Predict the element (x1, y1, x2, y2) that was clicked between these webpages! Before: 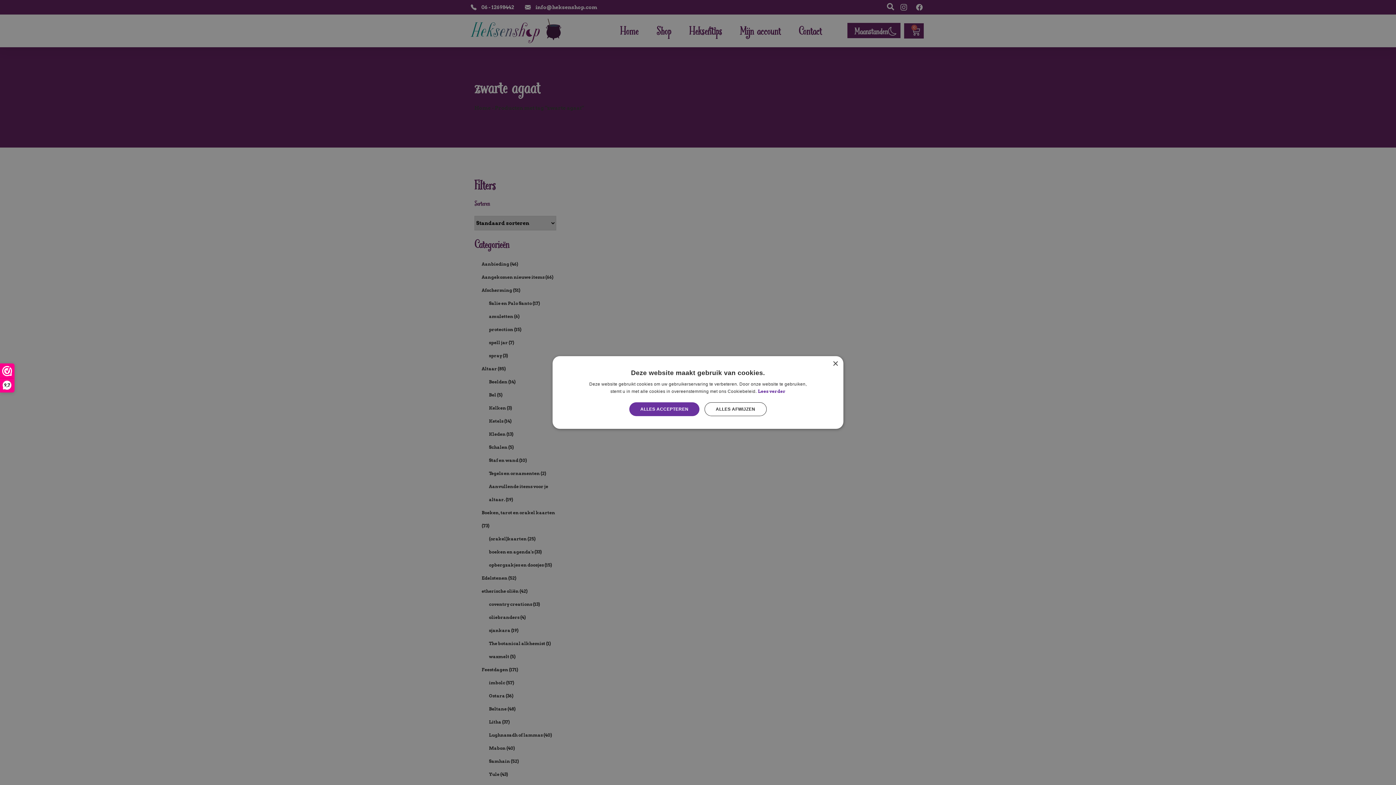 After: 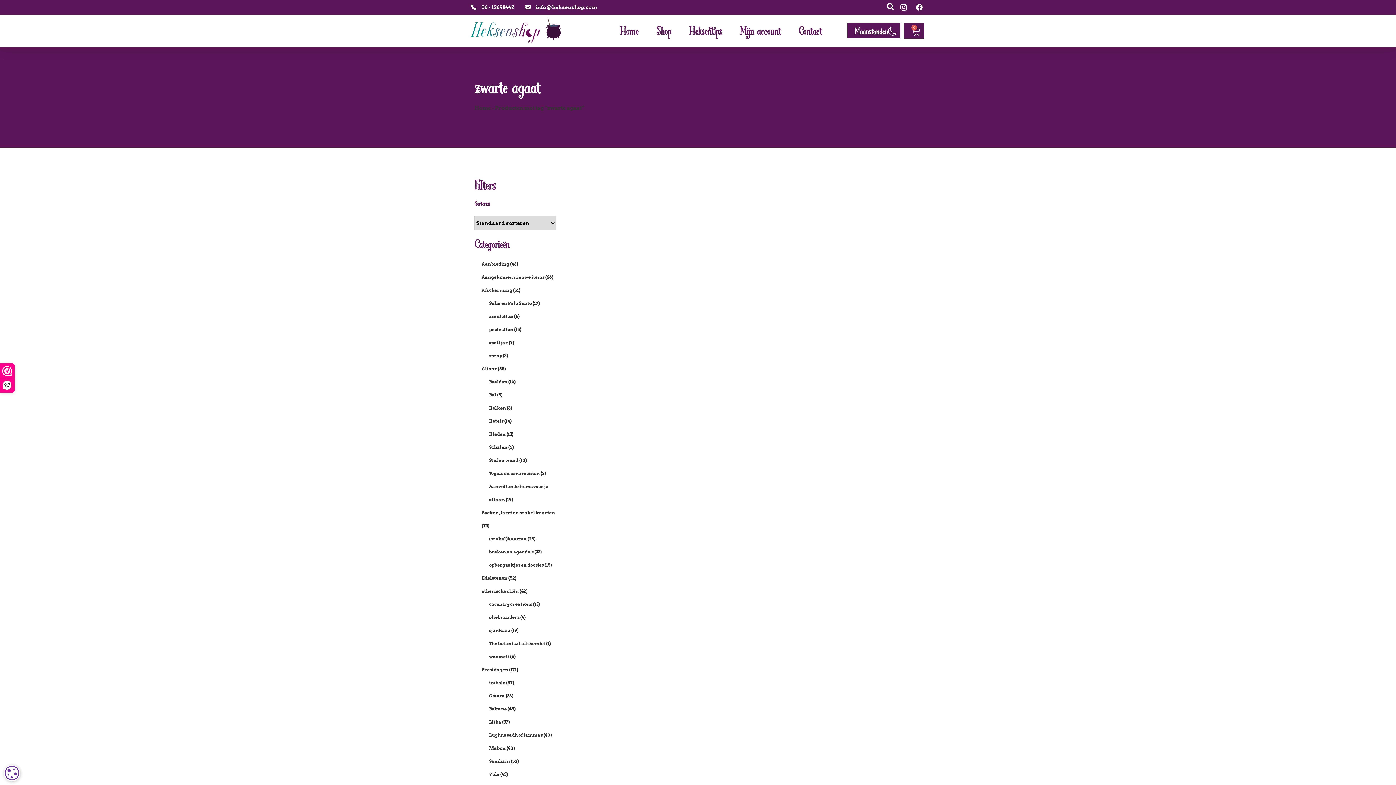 Action: bbox: (832, 361, 838, 366) label: Close